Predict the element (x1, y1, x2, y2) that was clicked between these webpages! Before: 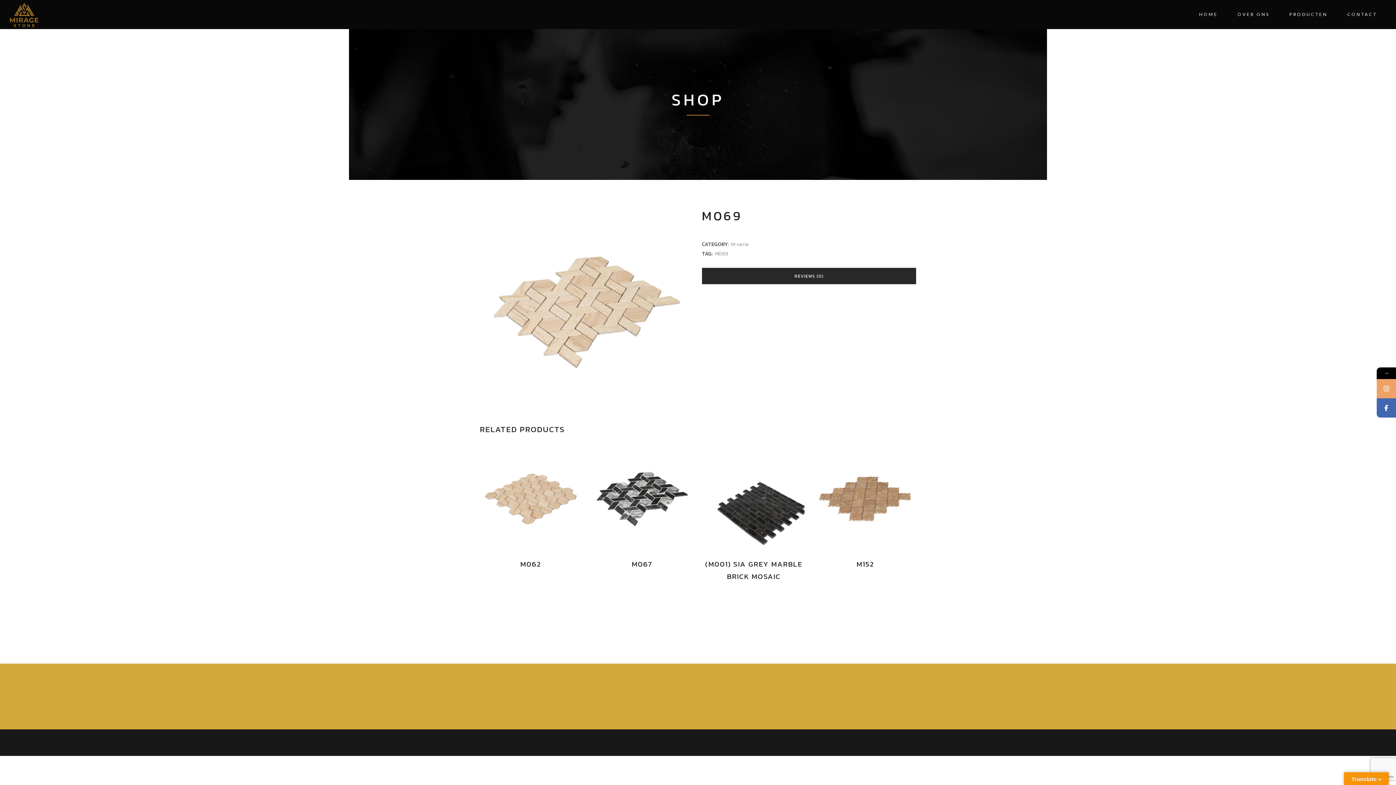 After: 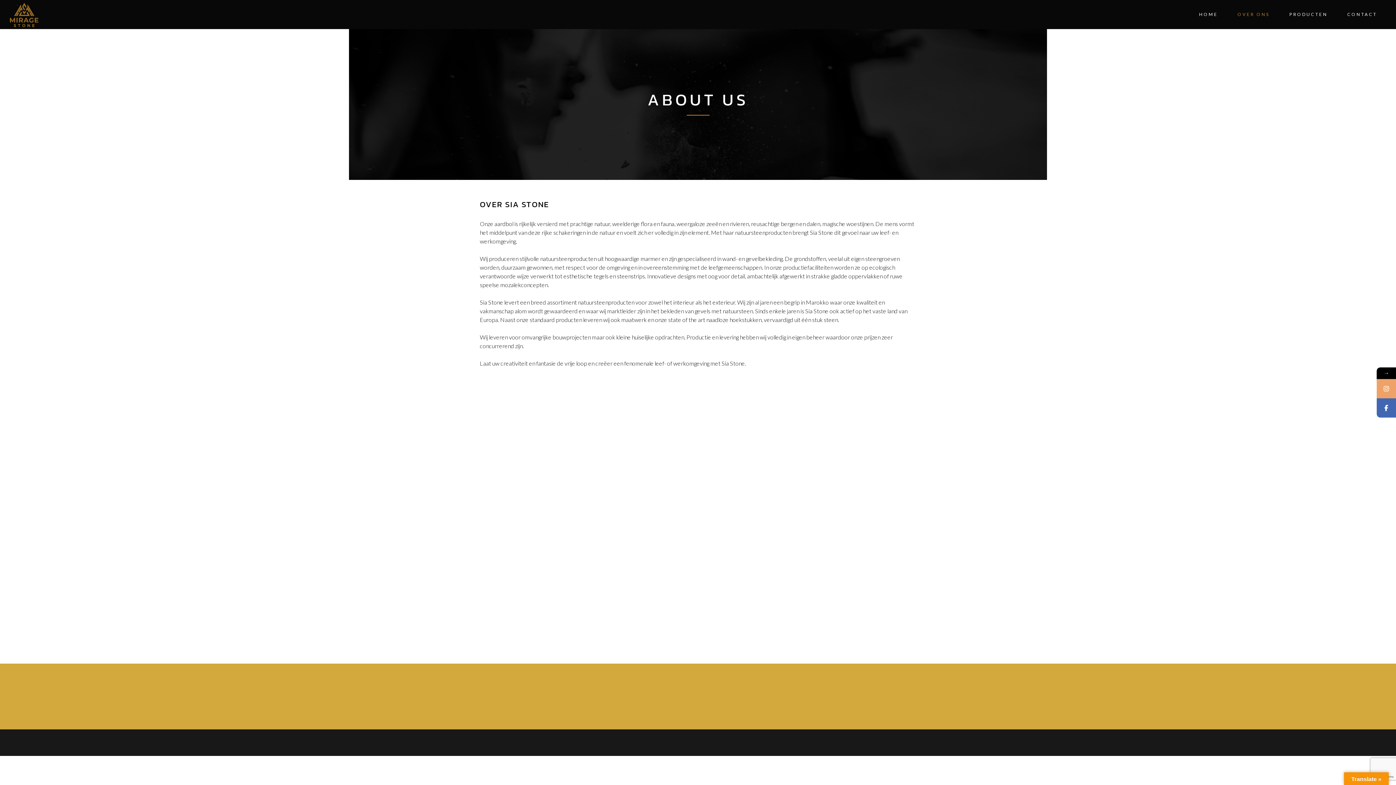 Action: bbox: (1228, 0, 1279, 29) label: OVER ONS